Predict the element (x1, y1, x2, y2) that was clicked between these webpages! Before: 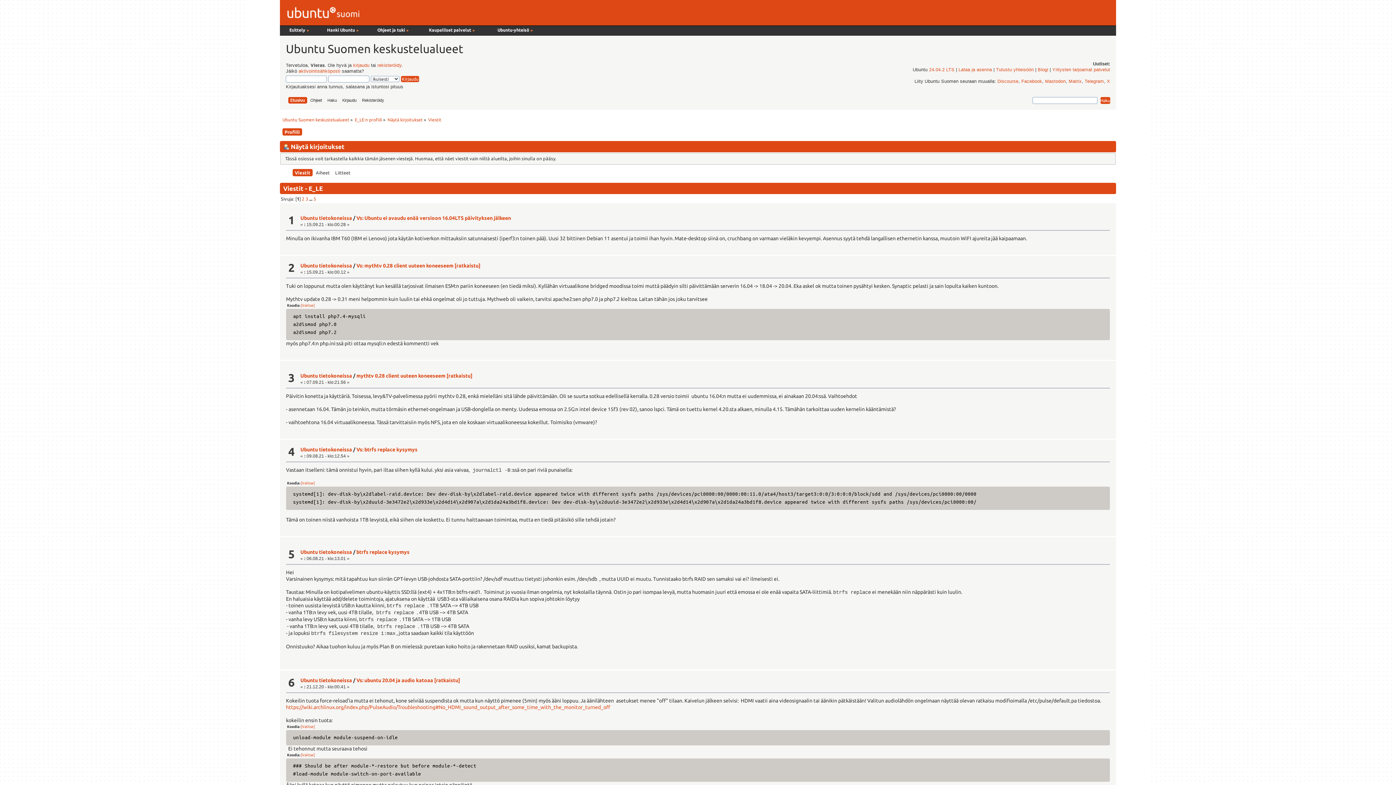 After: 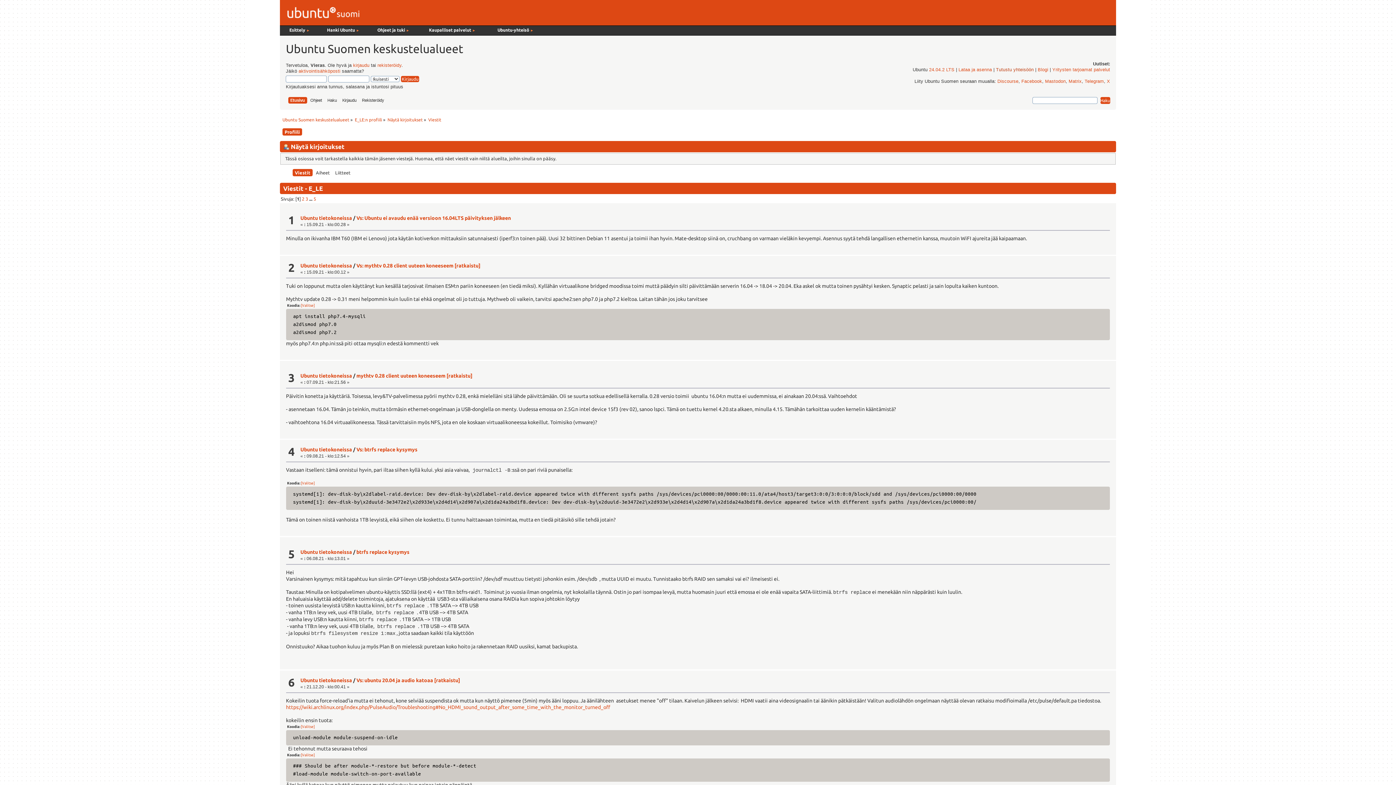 Action: label: Tutustu yhteisöön bbox: (996, 67, 1034, 72)